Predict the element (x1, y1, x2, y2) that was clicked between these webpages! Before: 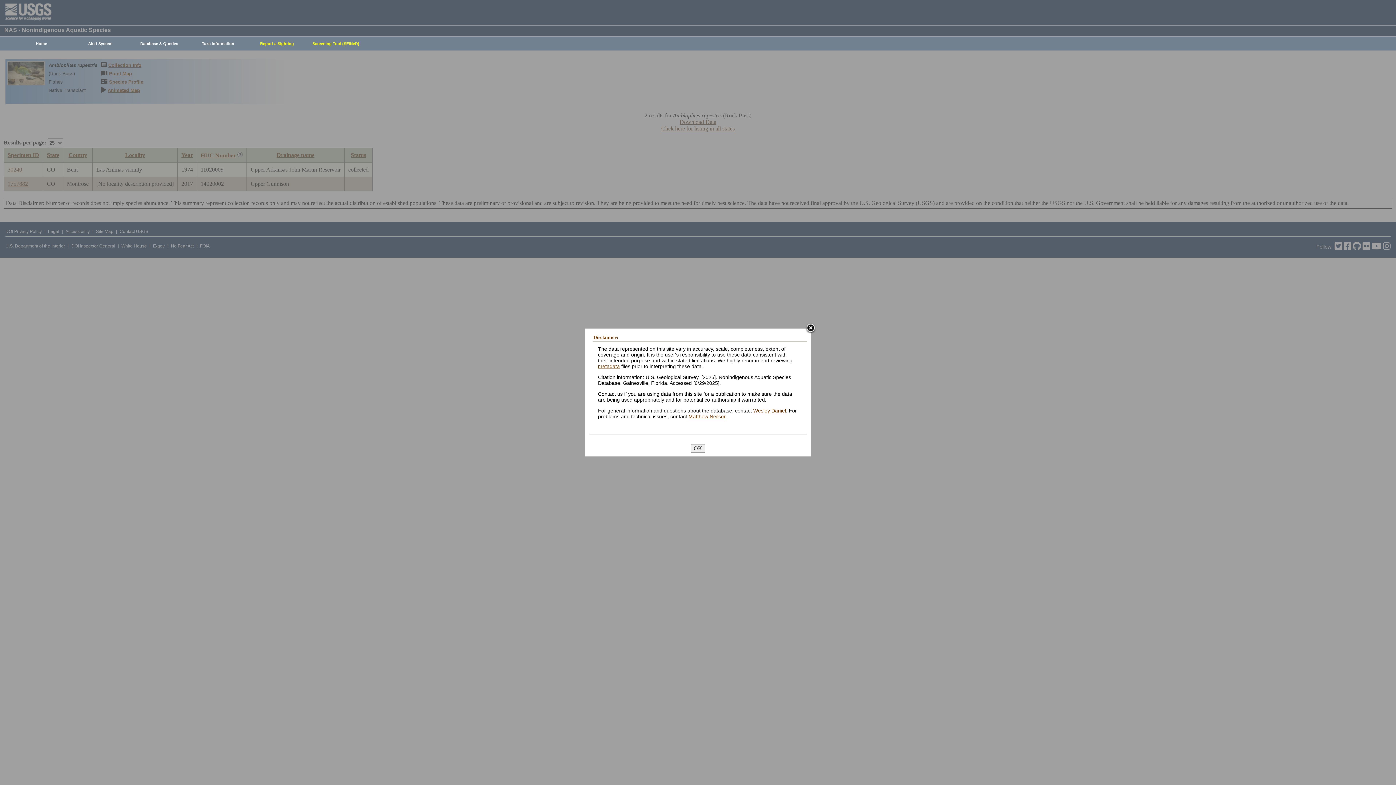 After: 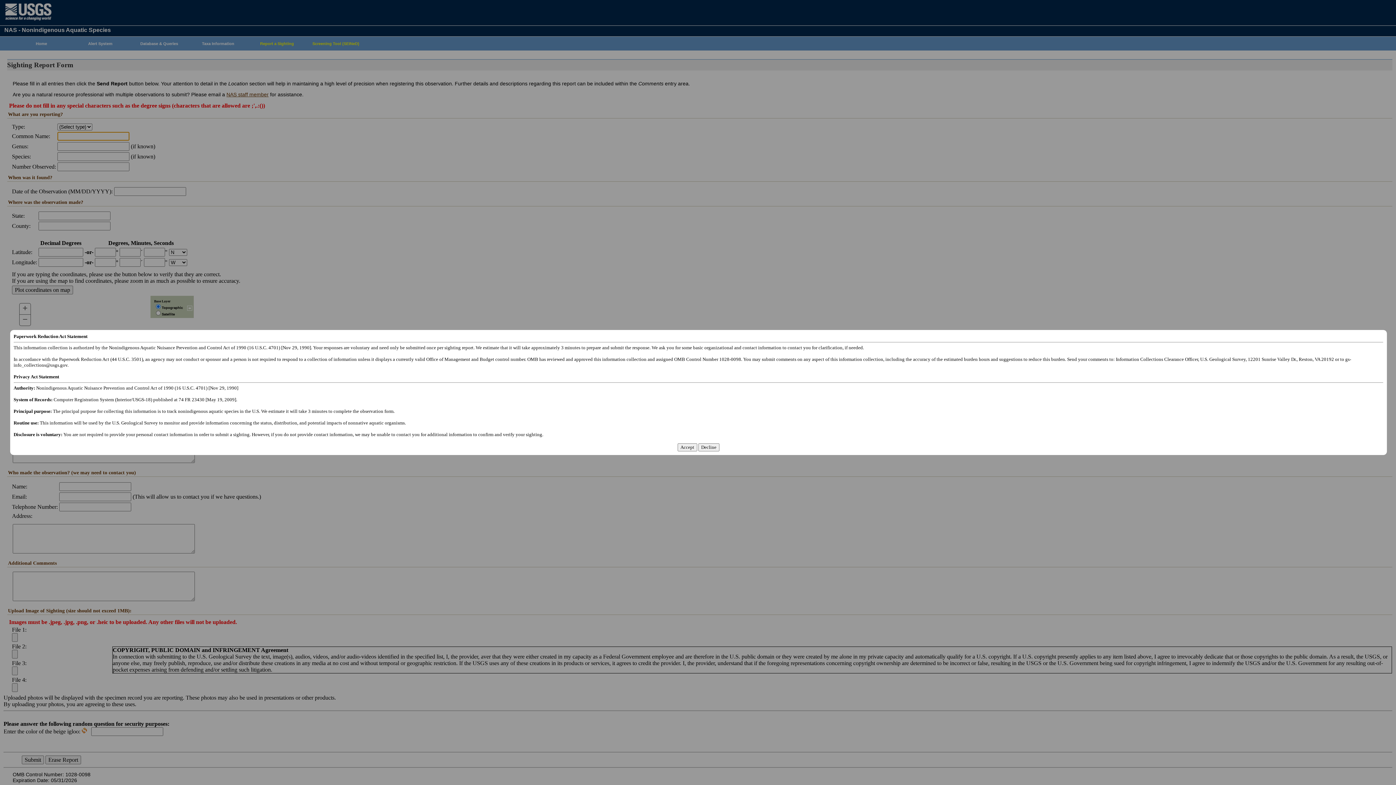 Action: label: Report a Sighting bbox: (244, 37, 306, 50)